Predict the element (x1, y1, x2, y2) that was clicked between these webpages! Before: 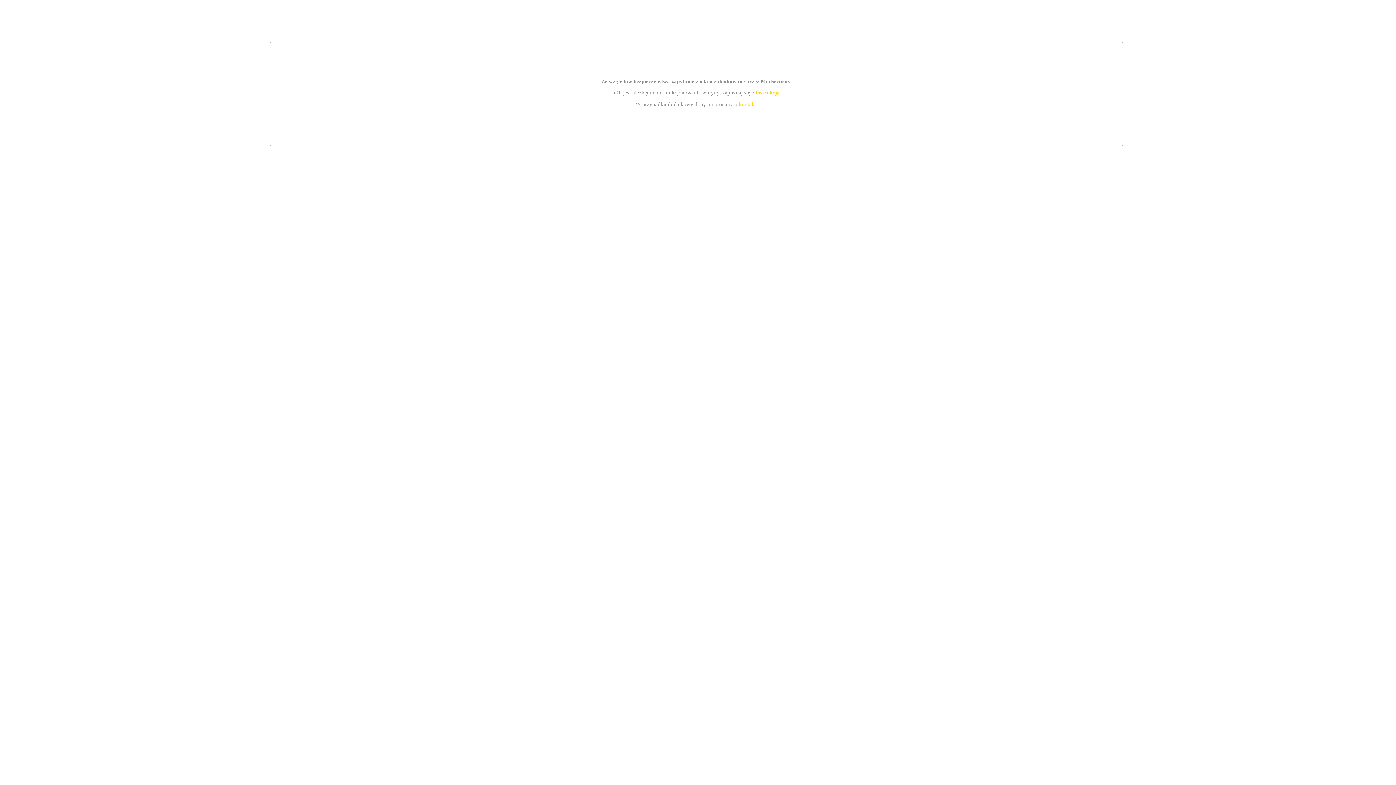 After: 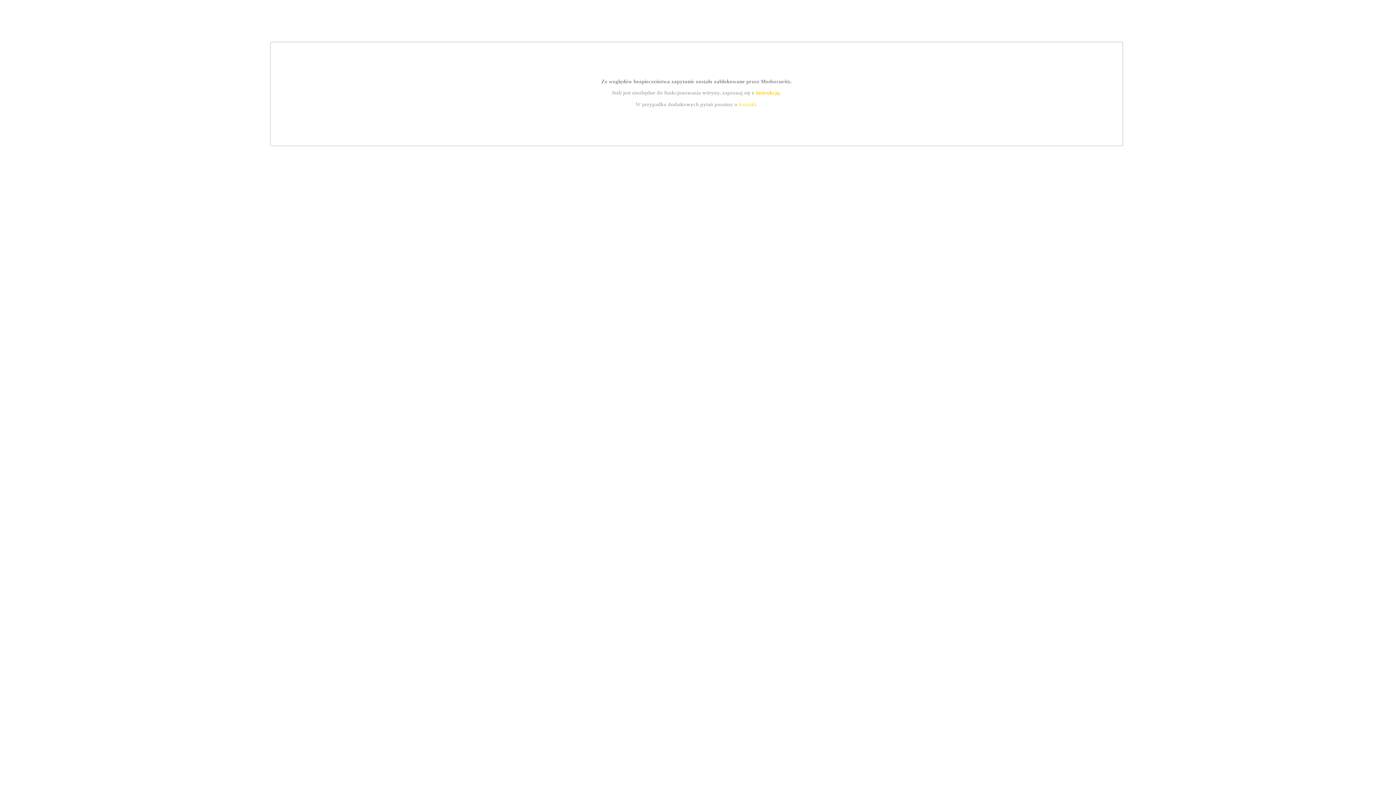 Action: label: instrukcją bbox: (755, 89, 779, 95)